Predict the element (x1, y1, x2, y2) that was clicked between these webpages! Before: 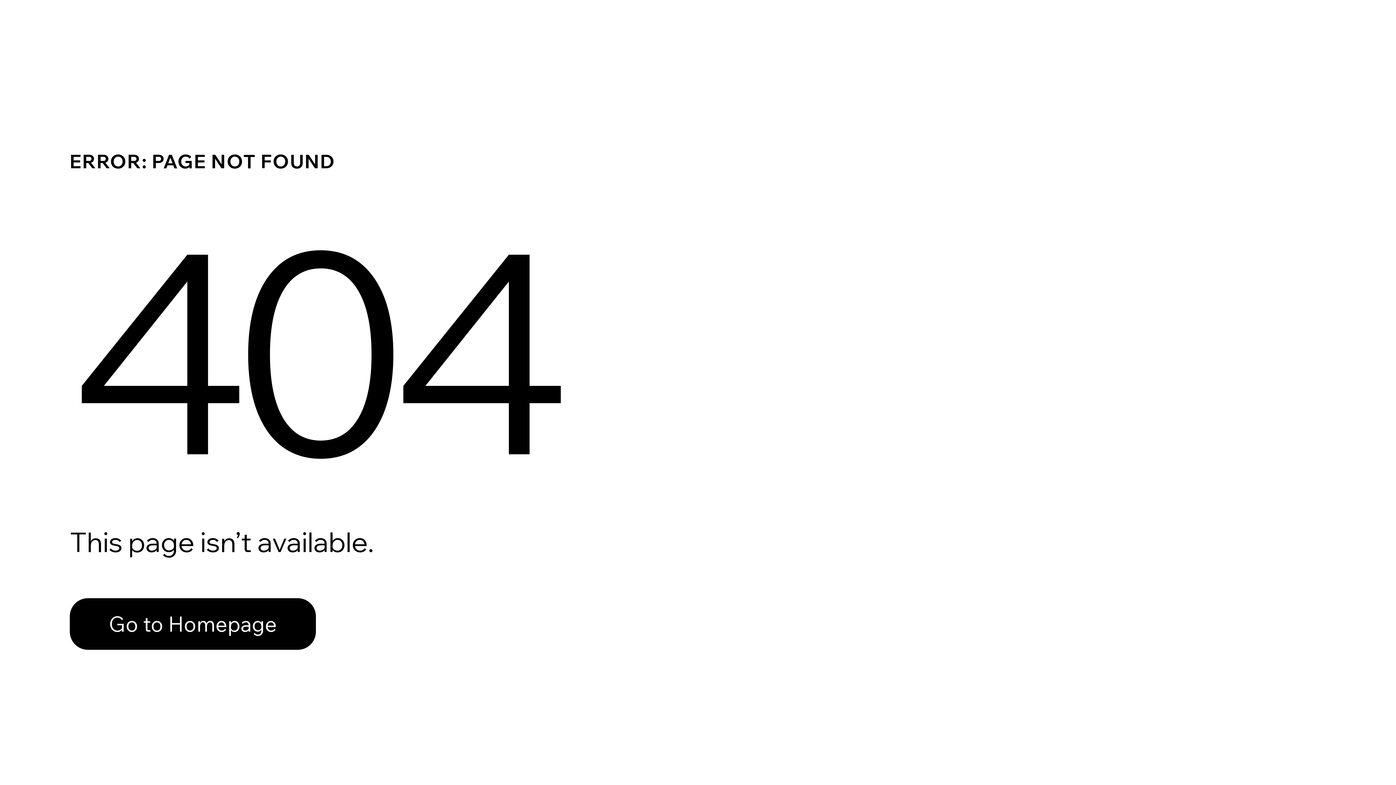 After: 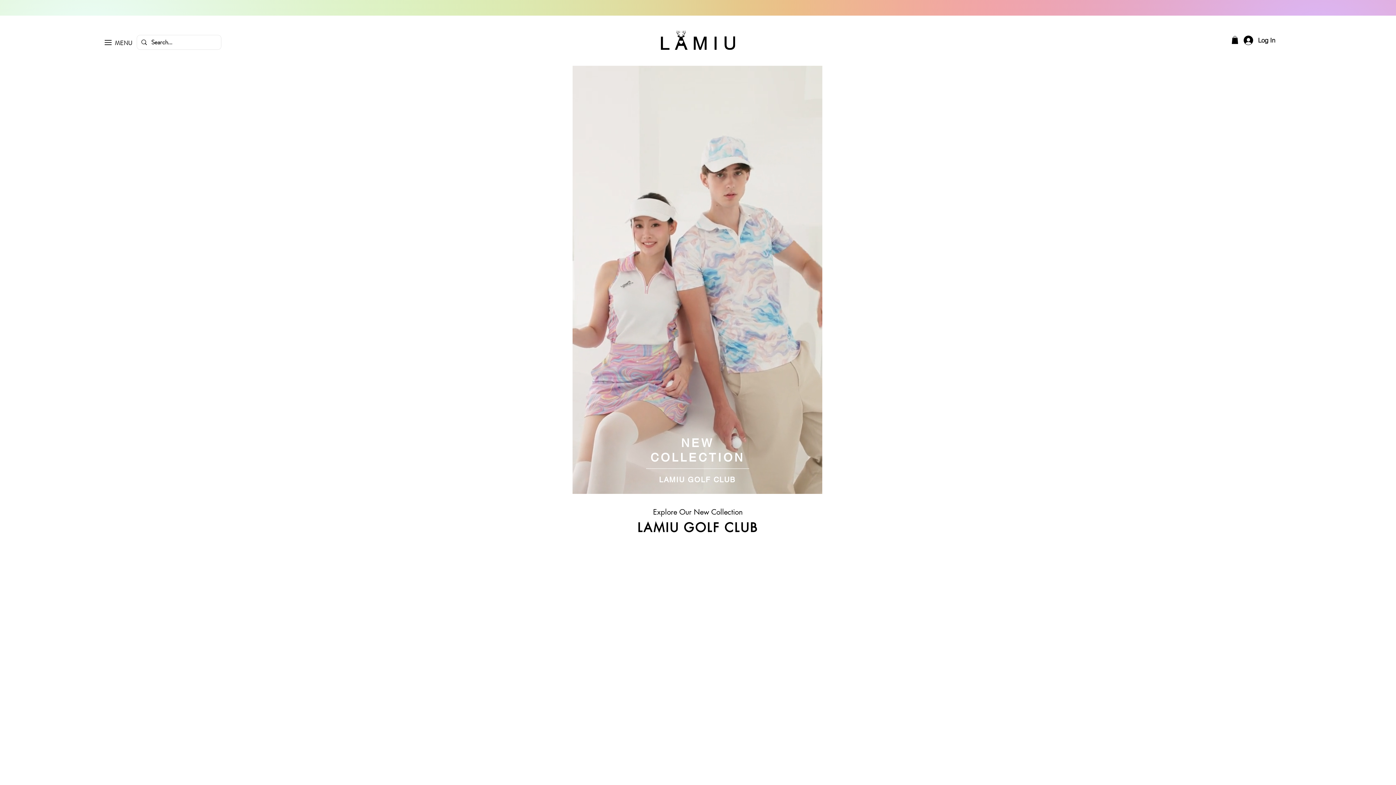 Action: bbox: (69, 598, 316, 650) label: Go to Homepage